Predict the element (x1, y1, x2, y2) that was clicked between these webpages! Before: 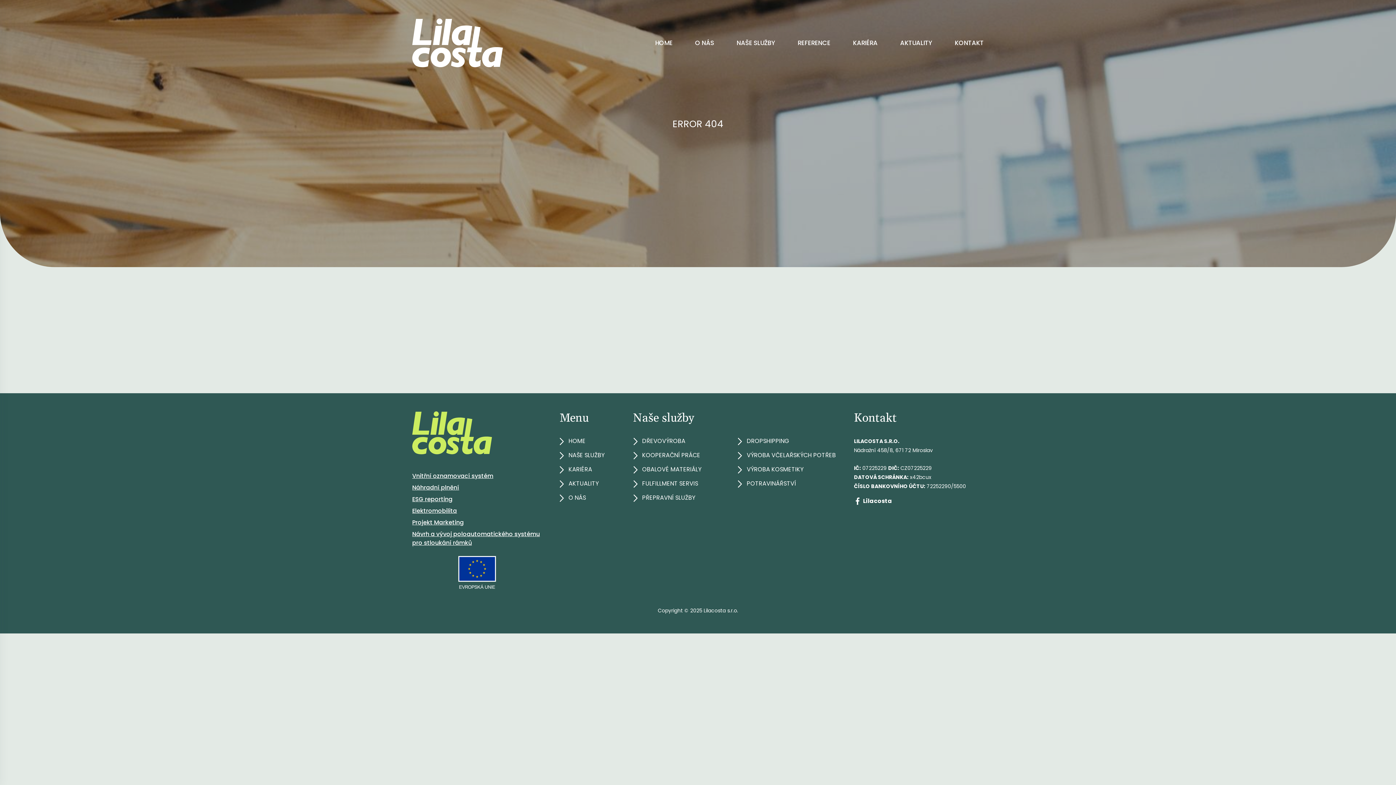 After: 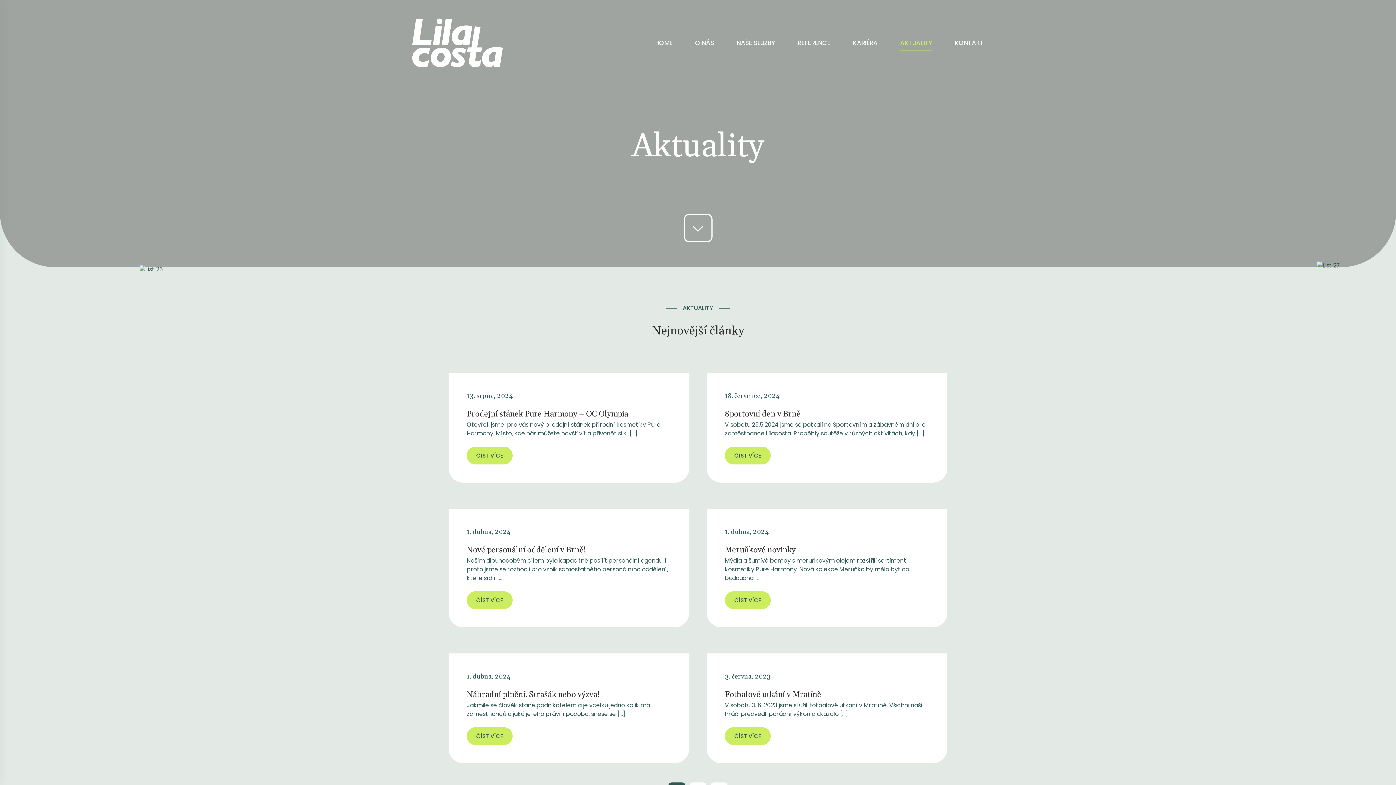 Action: bbox: (900, 38, 932, 47) label: AKTUALITY